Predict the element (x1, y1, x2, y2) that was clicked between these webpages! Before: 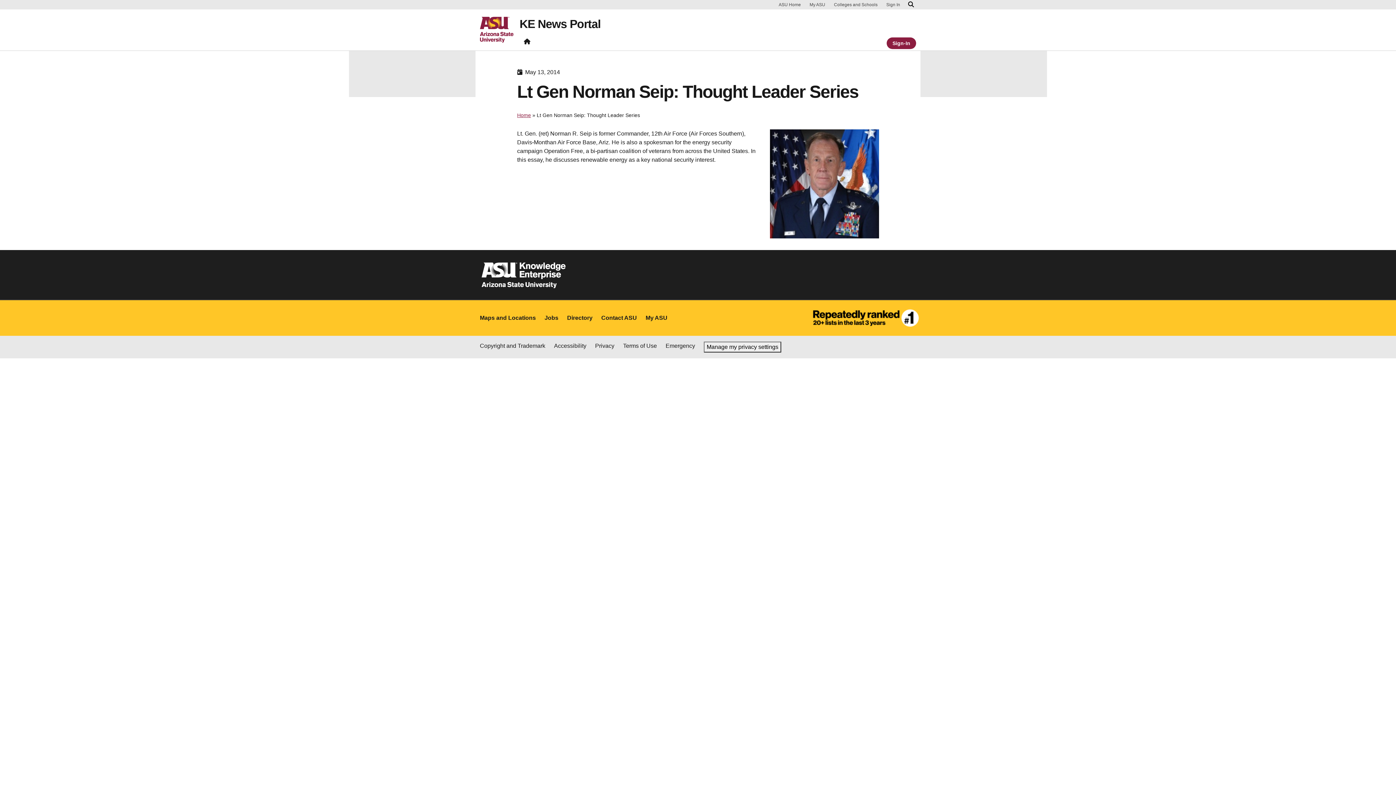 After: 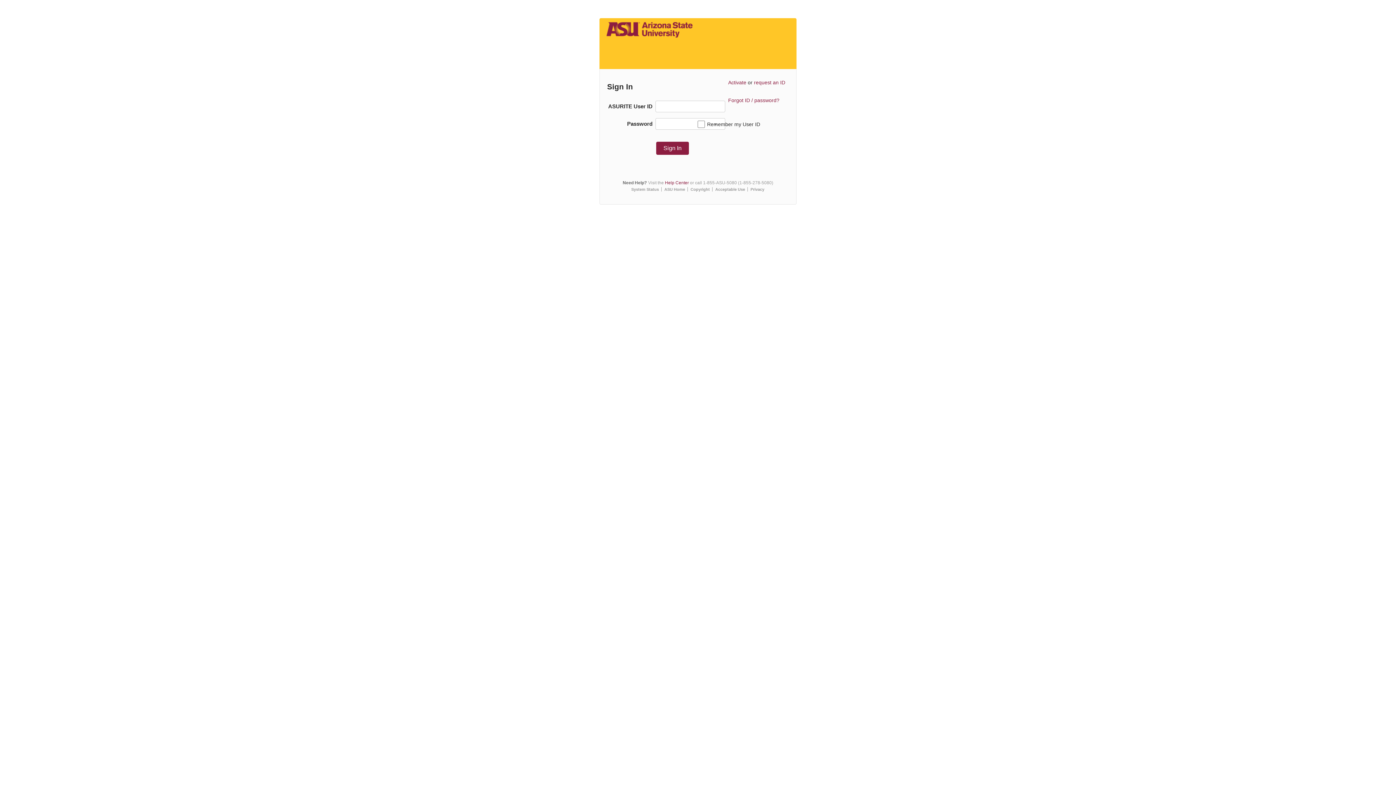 Action: label: Sign-In bbox: (886, 37, 916, 48)